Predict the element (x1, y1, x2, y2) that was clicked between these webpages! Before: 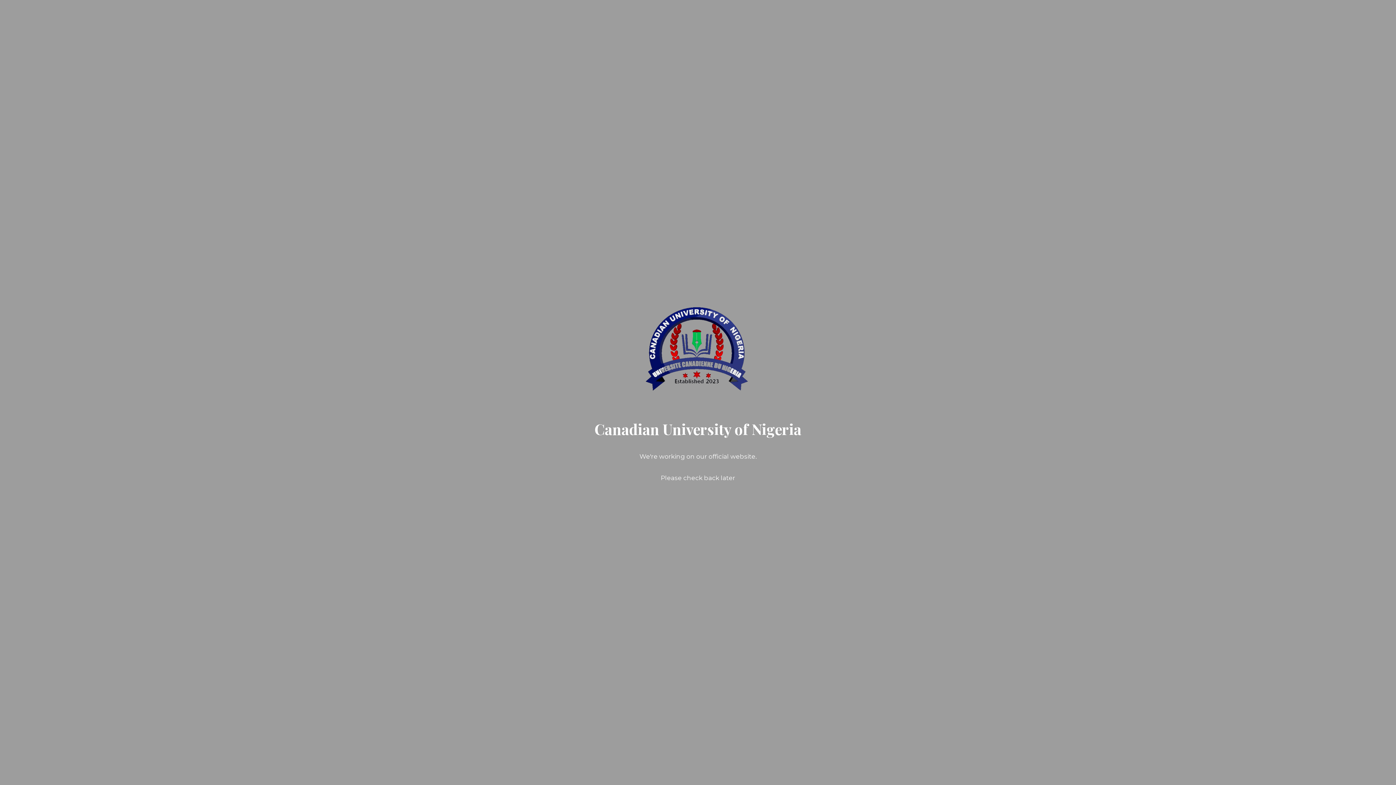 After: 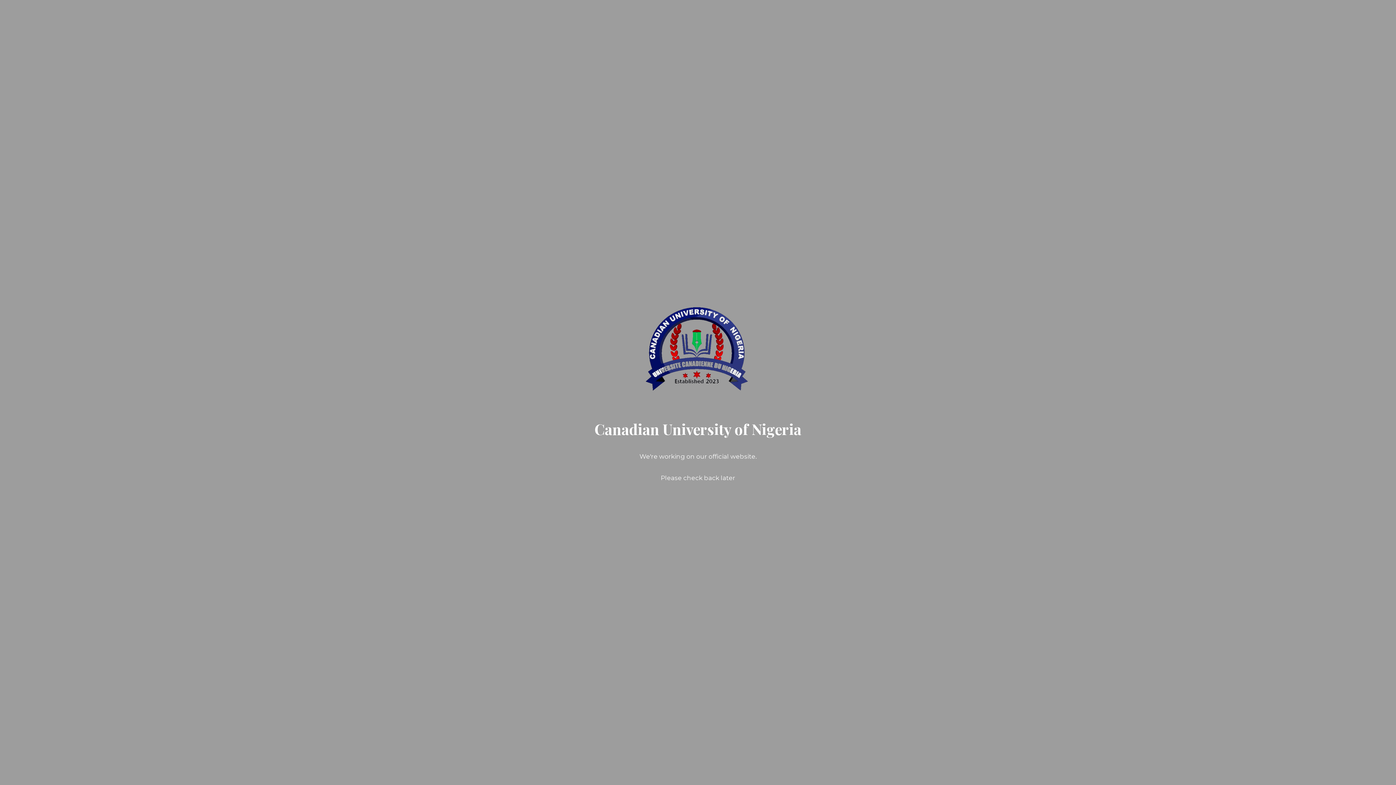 Action: bbox: (643, 399, 752, 407)